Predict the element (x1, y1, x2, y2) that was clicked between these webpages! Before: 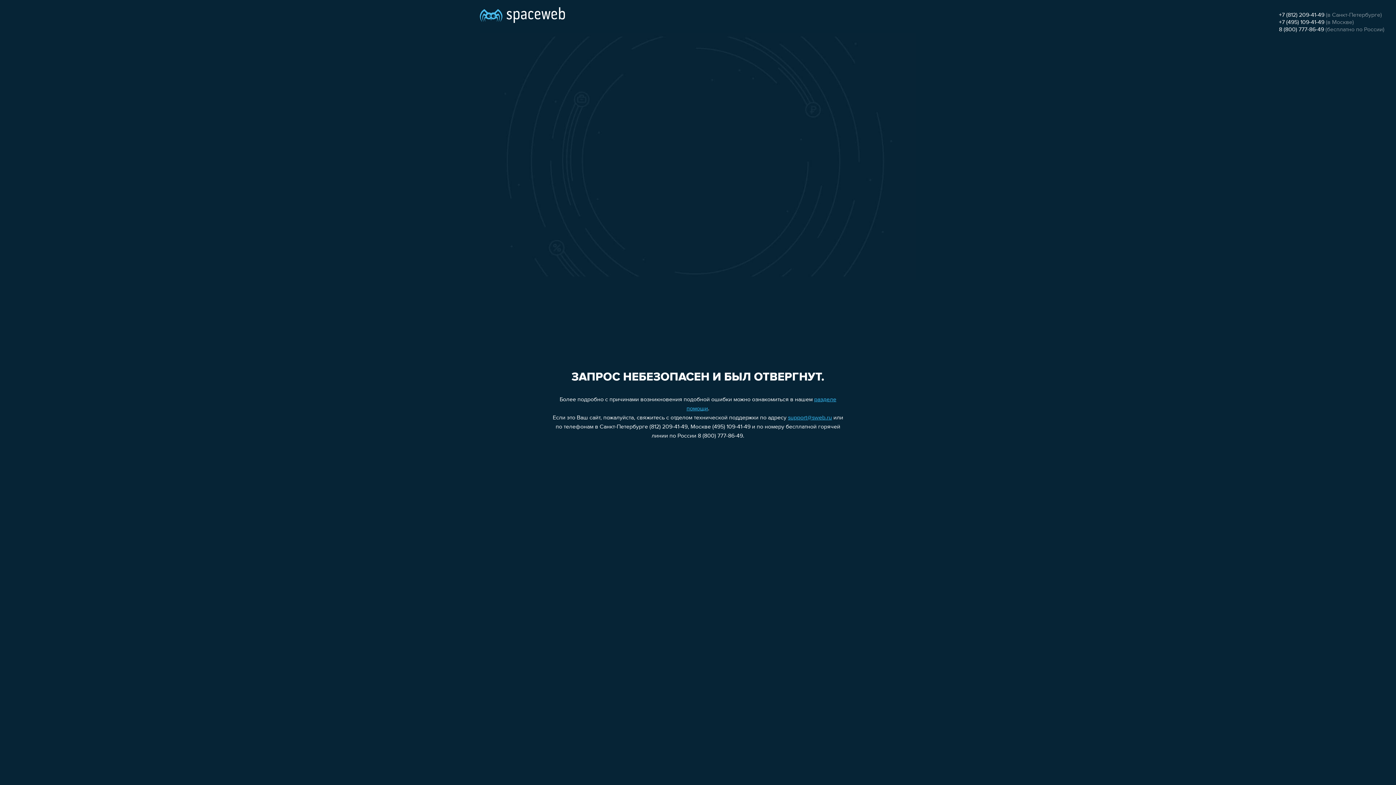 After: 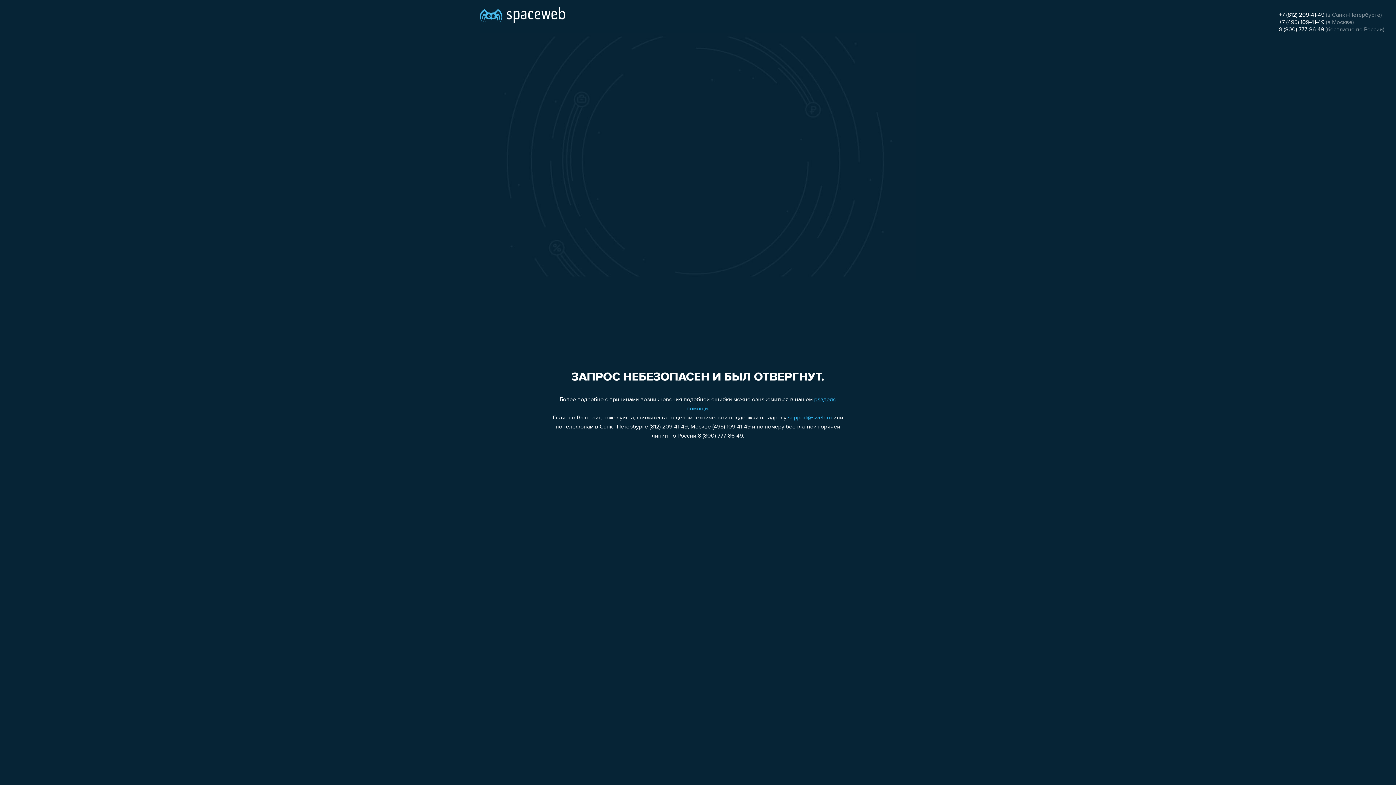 Action: bbox: (788, 415, 832, 421) label: support@sweb.ru